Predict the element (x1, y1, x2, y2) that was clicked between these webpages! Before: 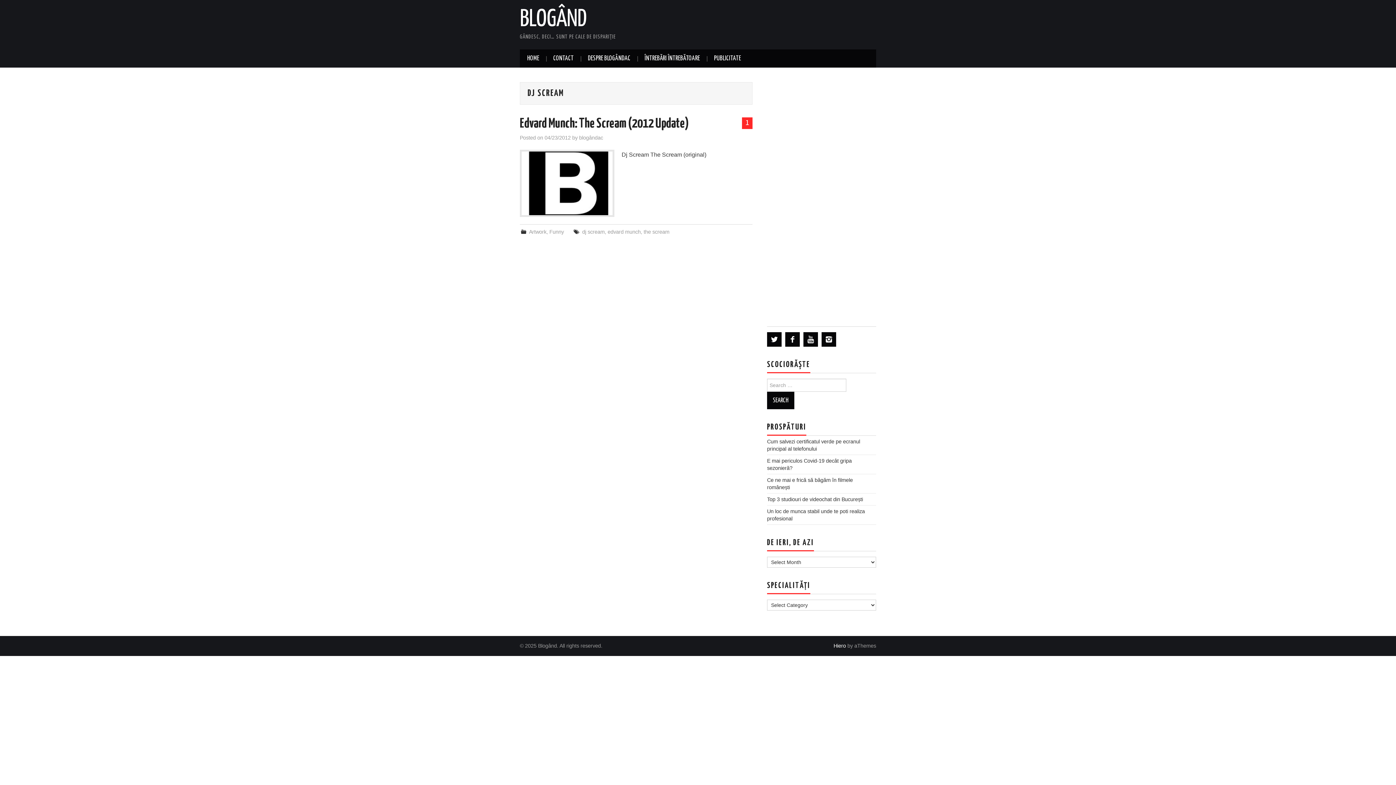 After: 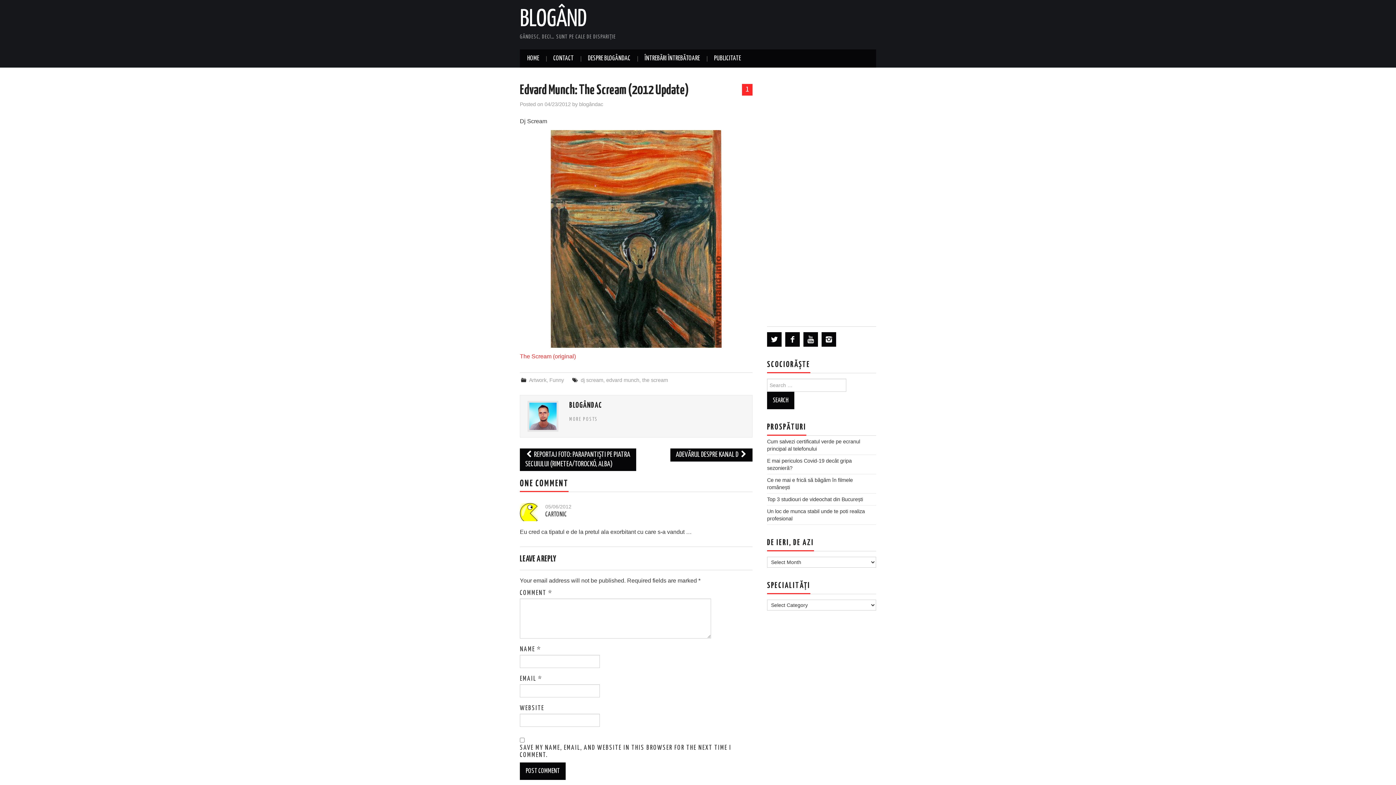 Action: label: 04/23/2012 bbox: (544, 134, 570, 140)